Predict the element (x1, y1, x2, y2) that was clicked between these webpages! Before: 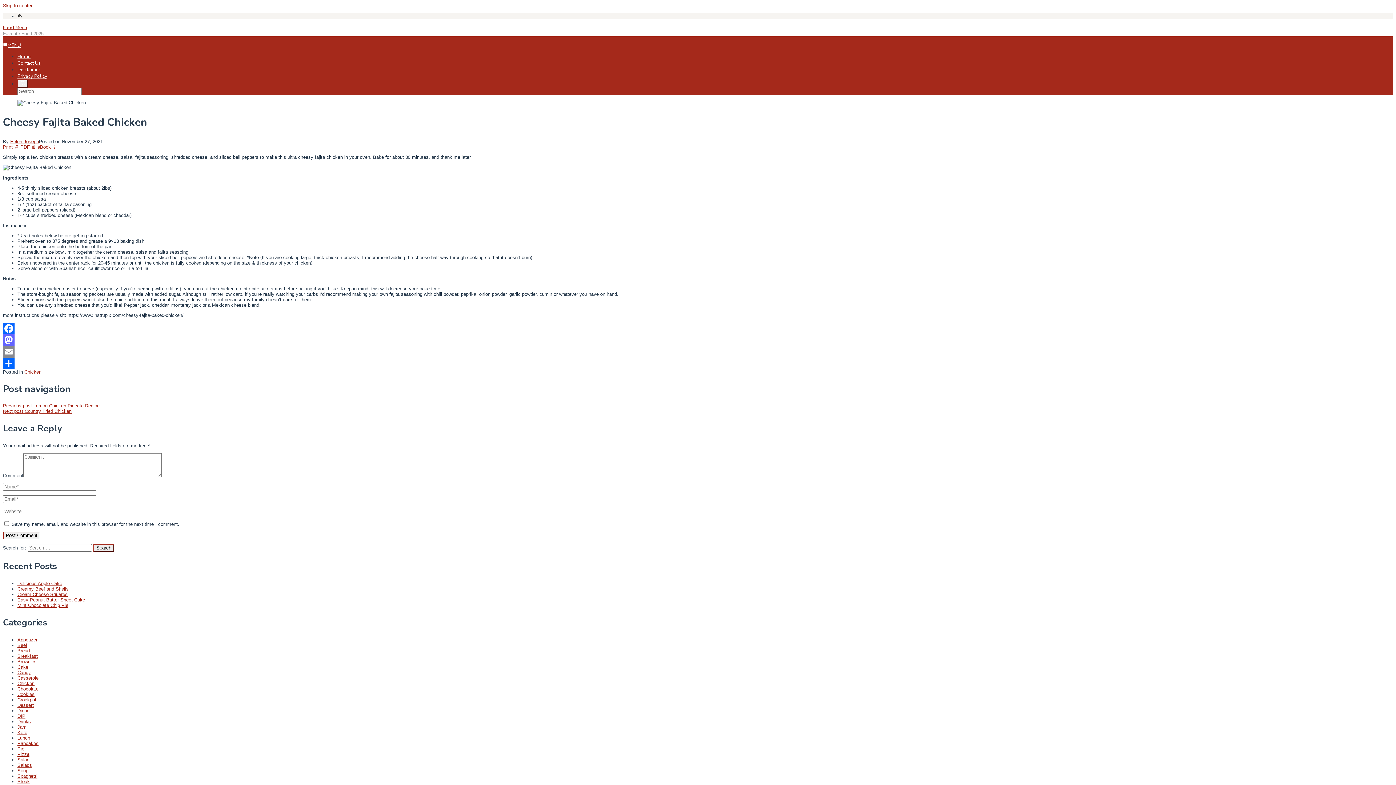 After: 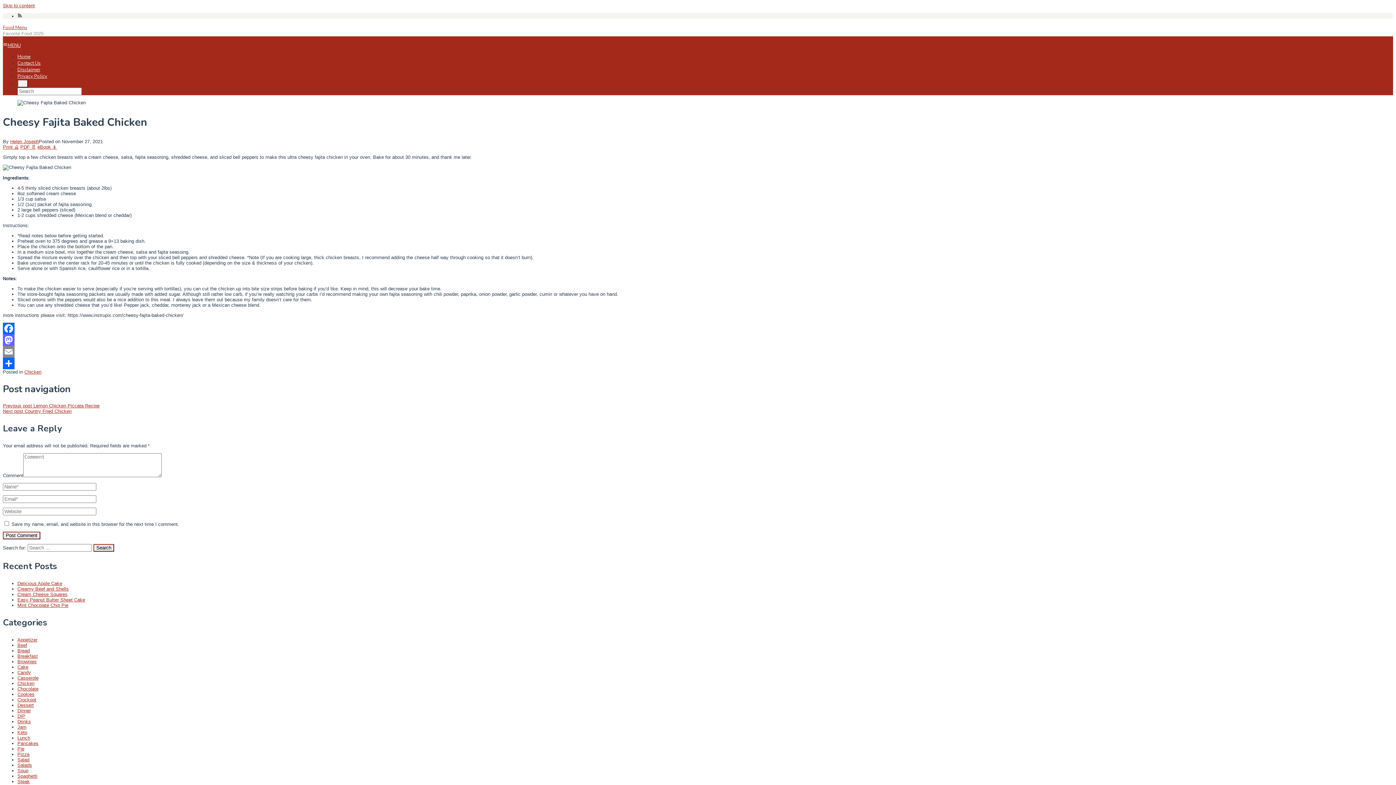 Action: label: MENU bbox: (2, 42, 20, 48)